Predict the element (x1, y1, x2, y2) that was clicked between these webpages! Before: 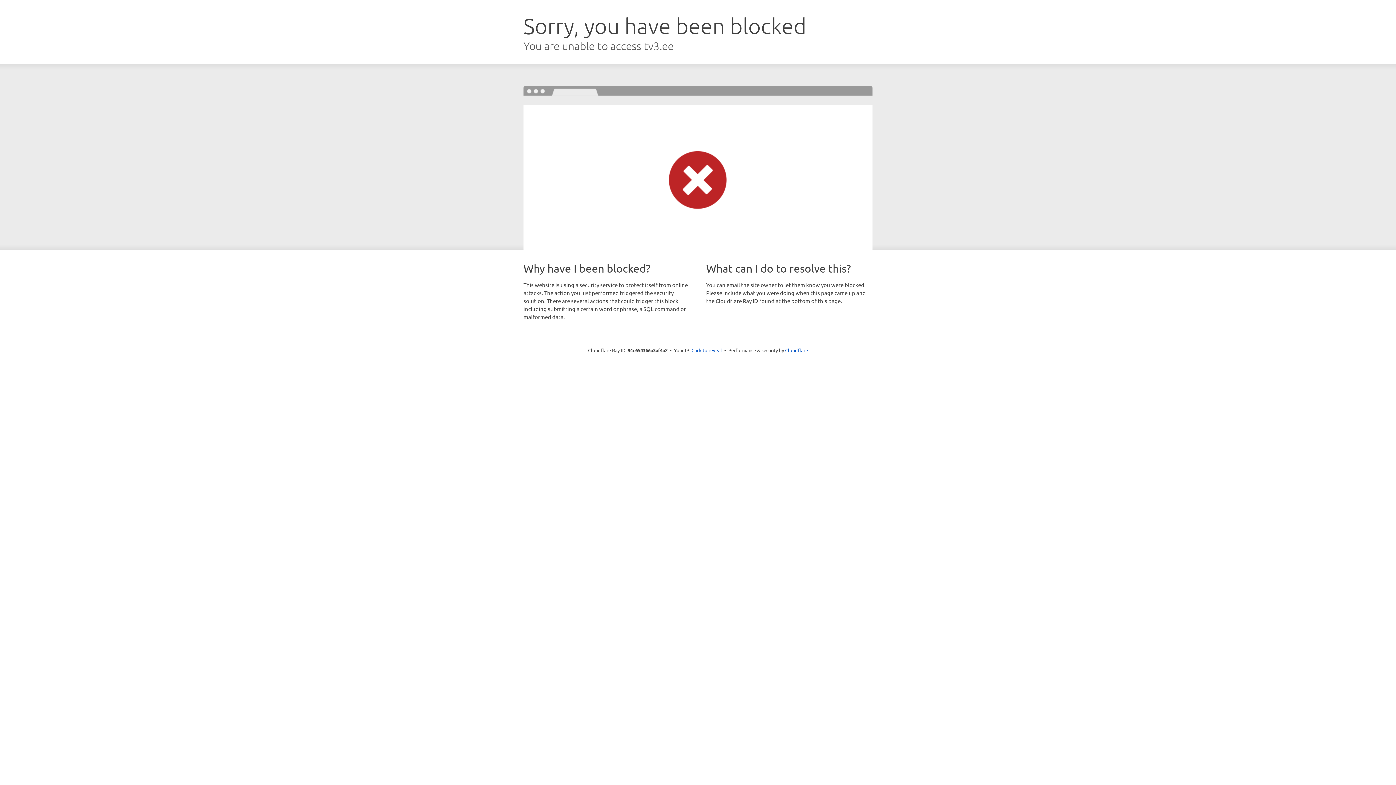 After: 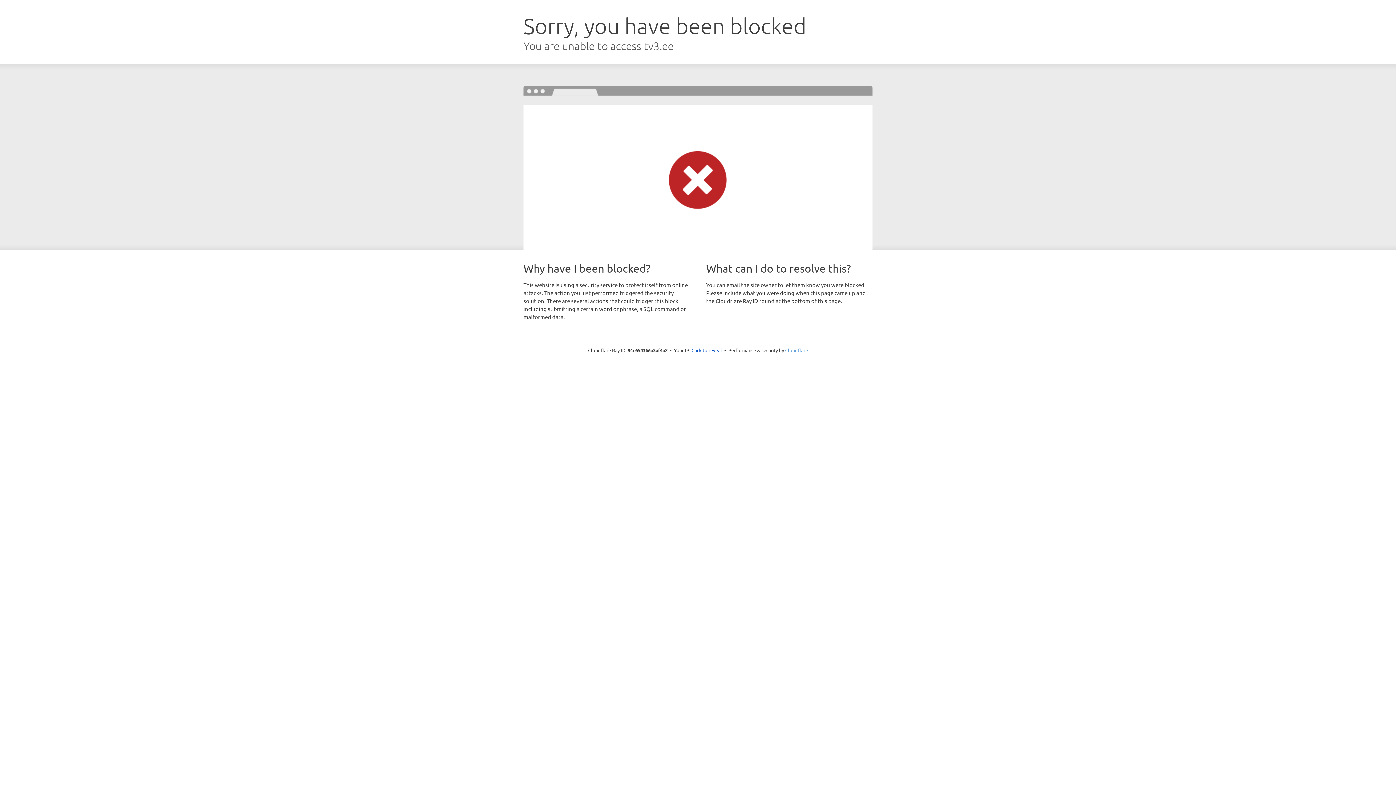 Action: bbox: (785, 347, 808, 353) label: Cloudflare